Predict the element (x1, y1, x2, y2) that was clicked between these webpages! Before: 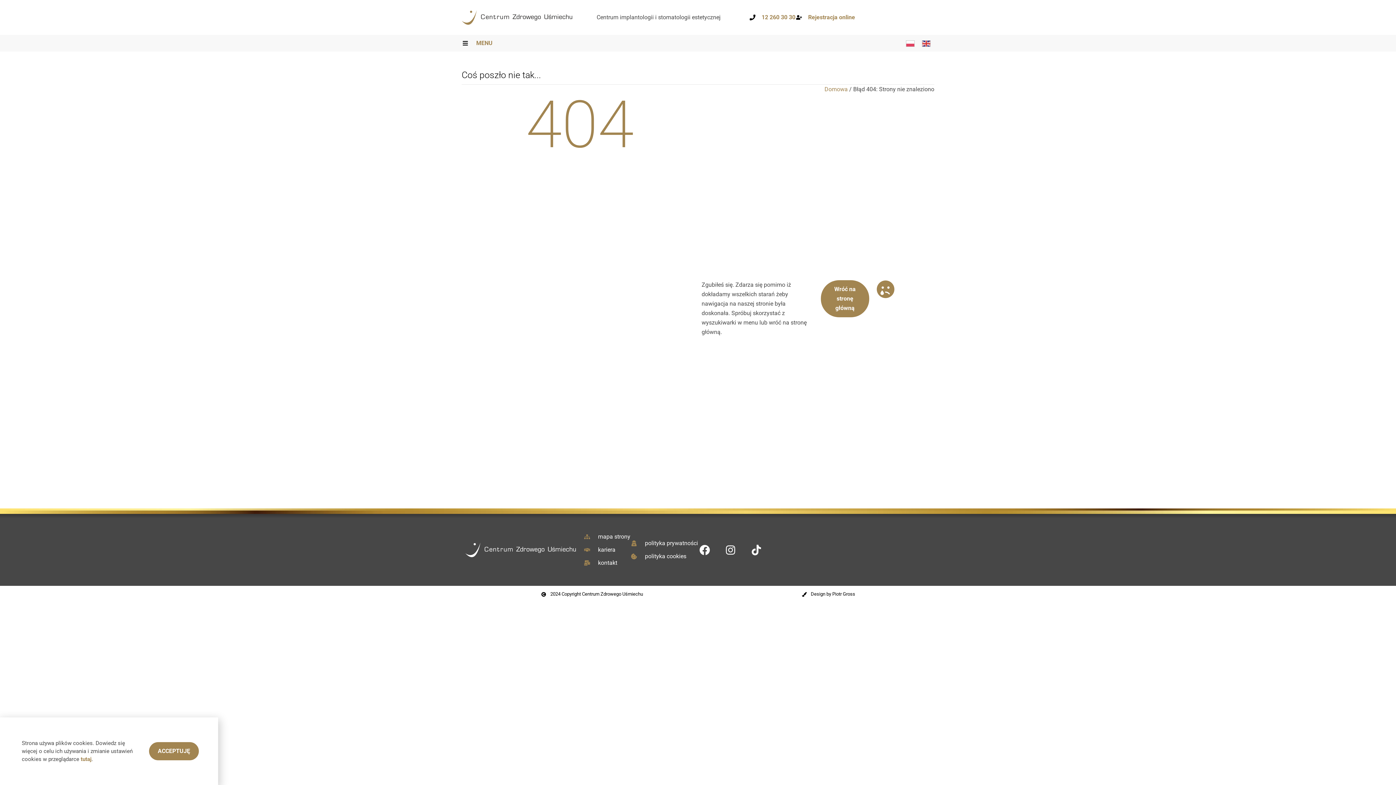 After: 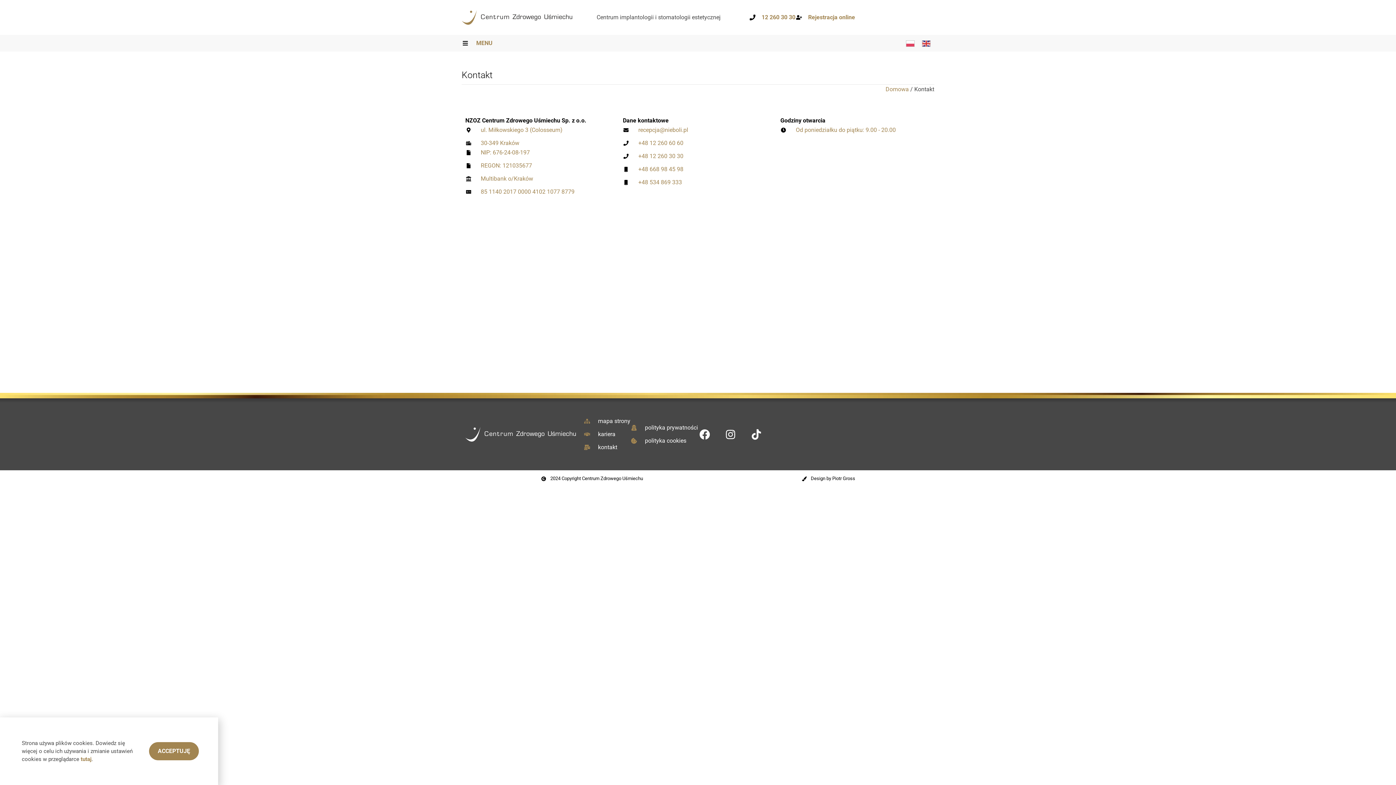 Action: label: kontakt bbox: (583, 558, 630, 568)